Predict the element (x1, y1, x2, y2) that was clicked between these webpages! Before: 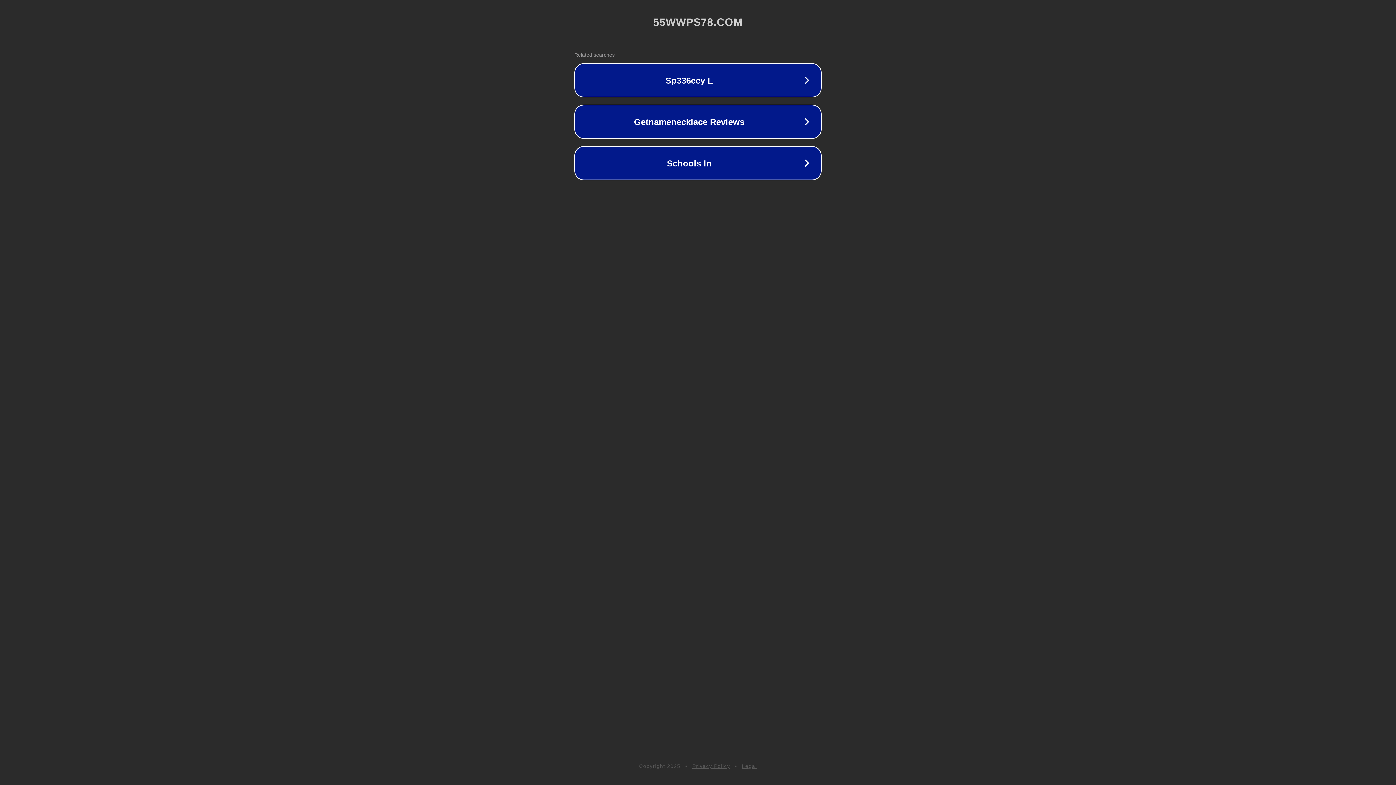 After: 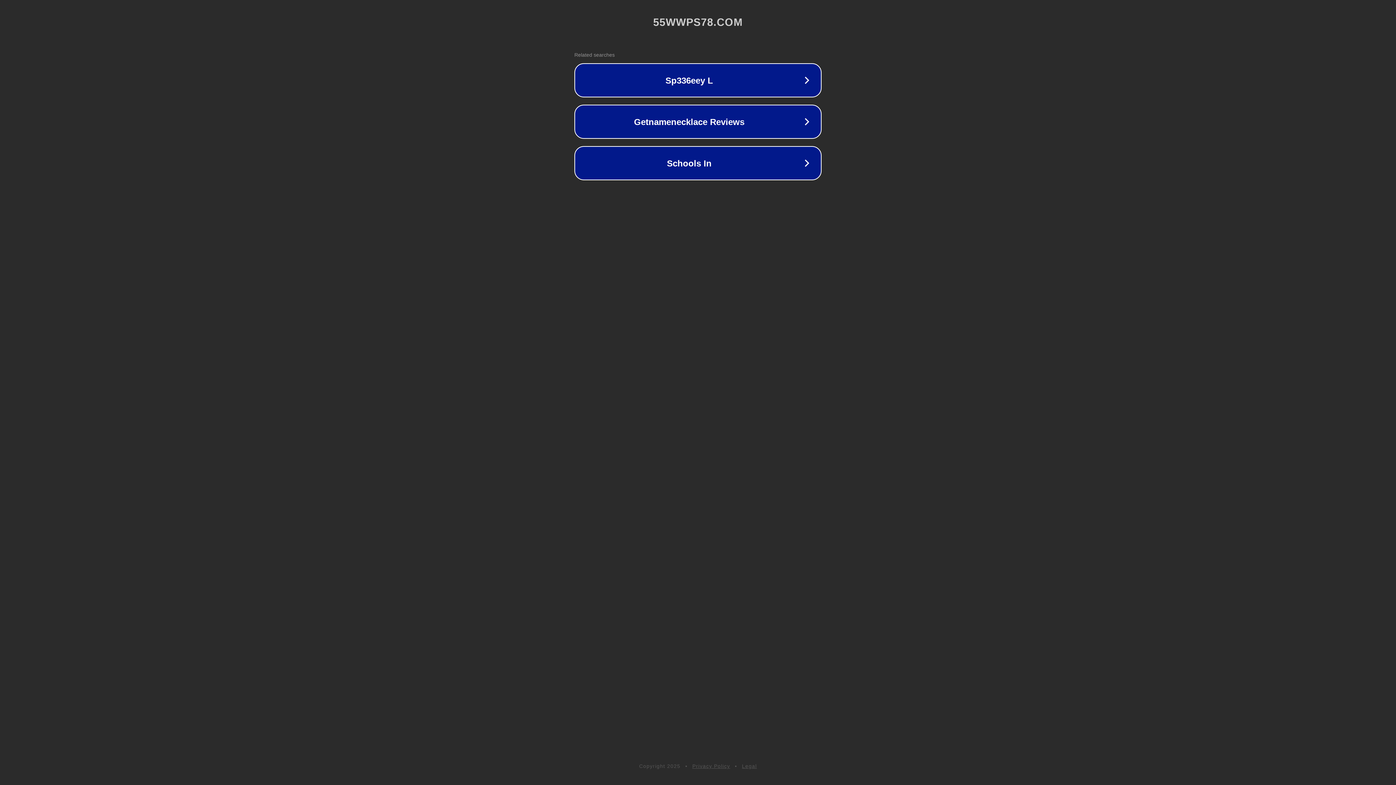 Action: bbox: (692, 763, 730, 769) label: Privacy Policy